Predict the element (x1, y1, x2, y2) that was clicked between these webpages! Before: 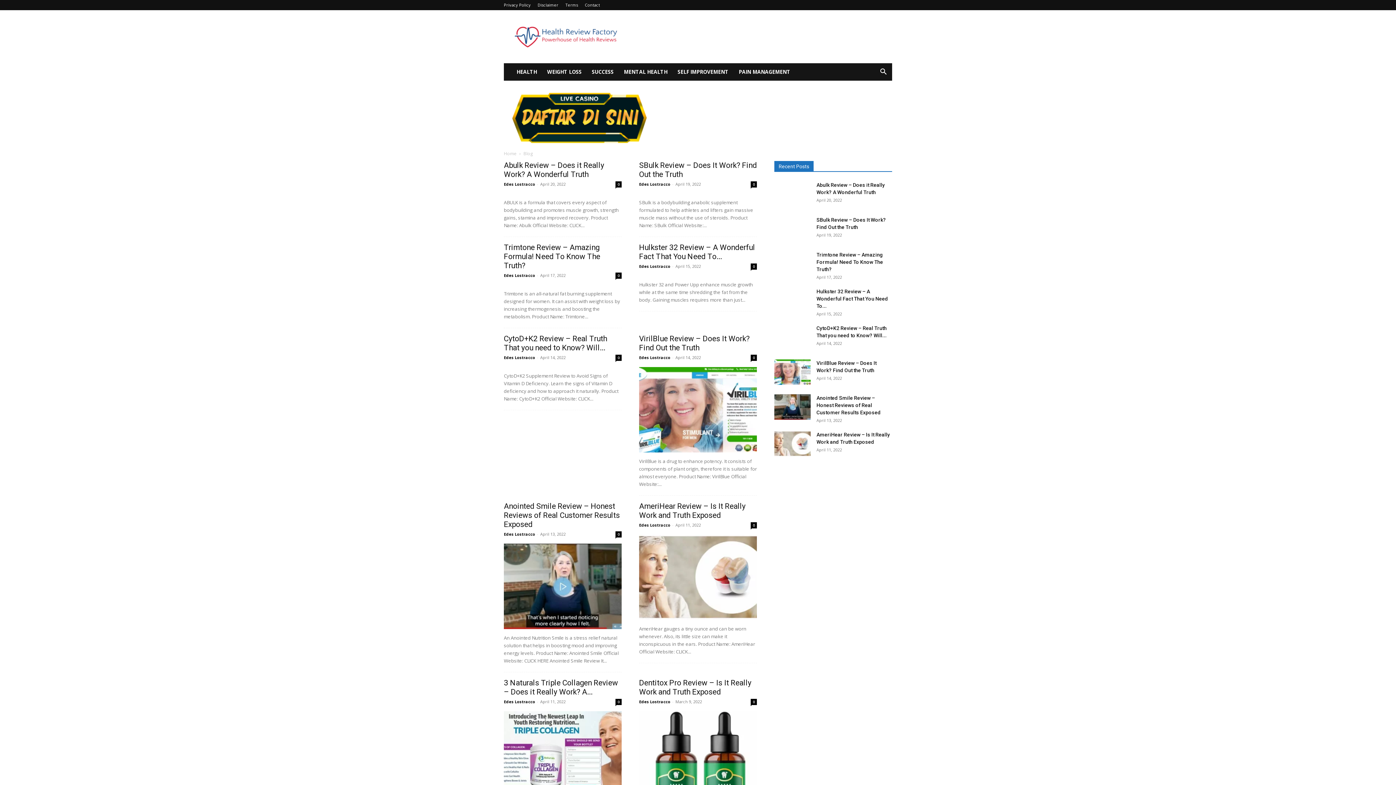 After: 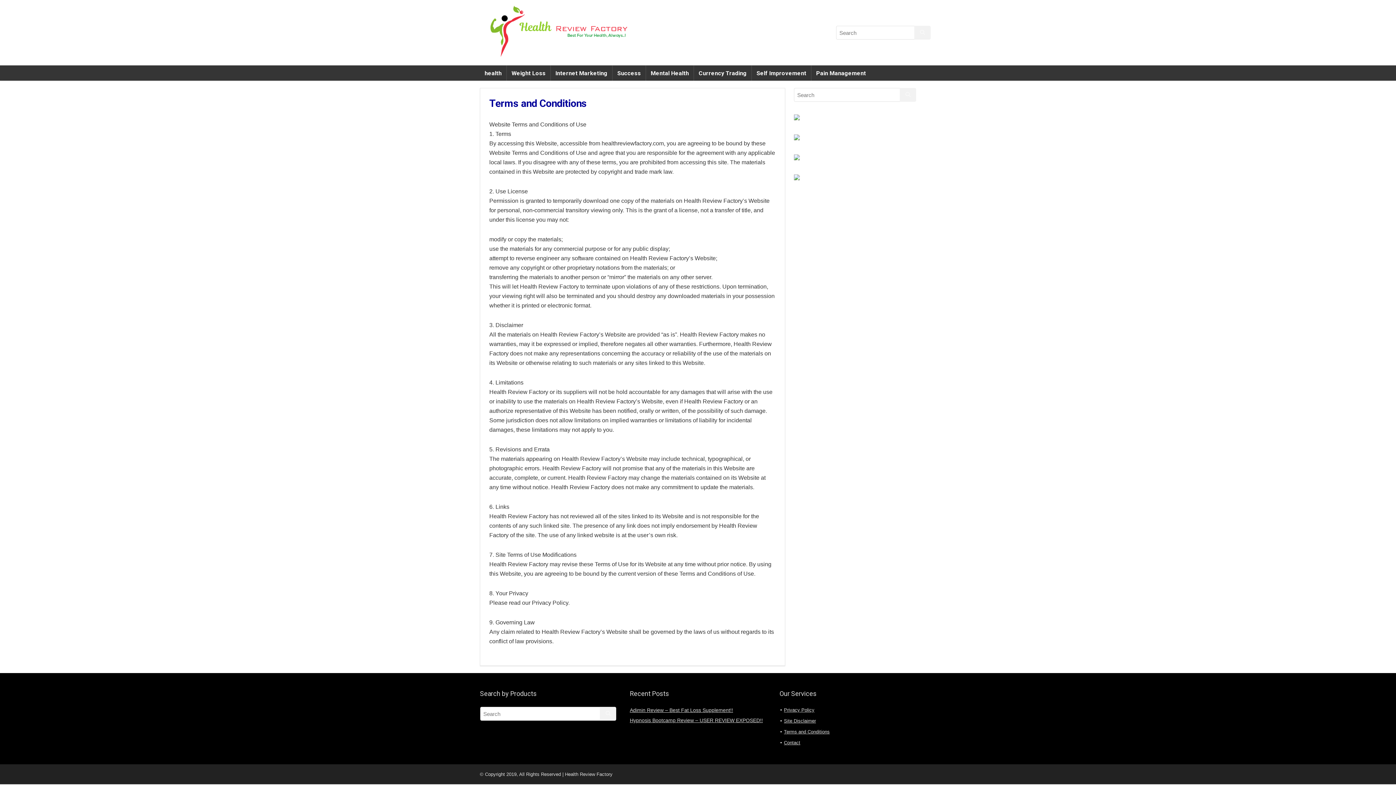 Action: bbox: (565, 2, 578, 7) label: Terms